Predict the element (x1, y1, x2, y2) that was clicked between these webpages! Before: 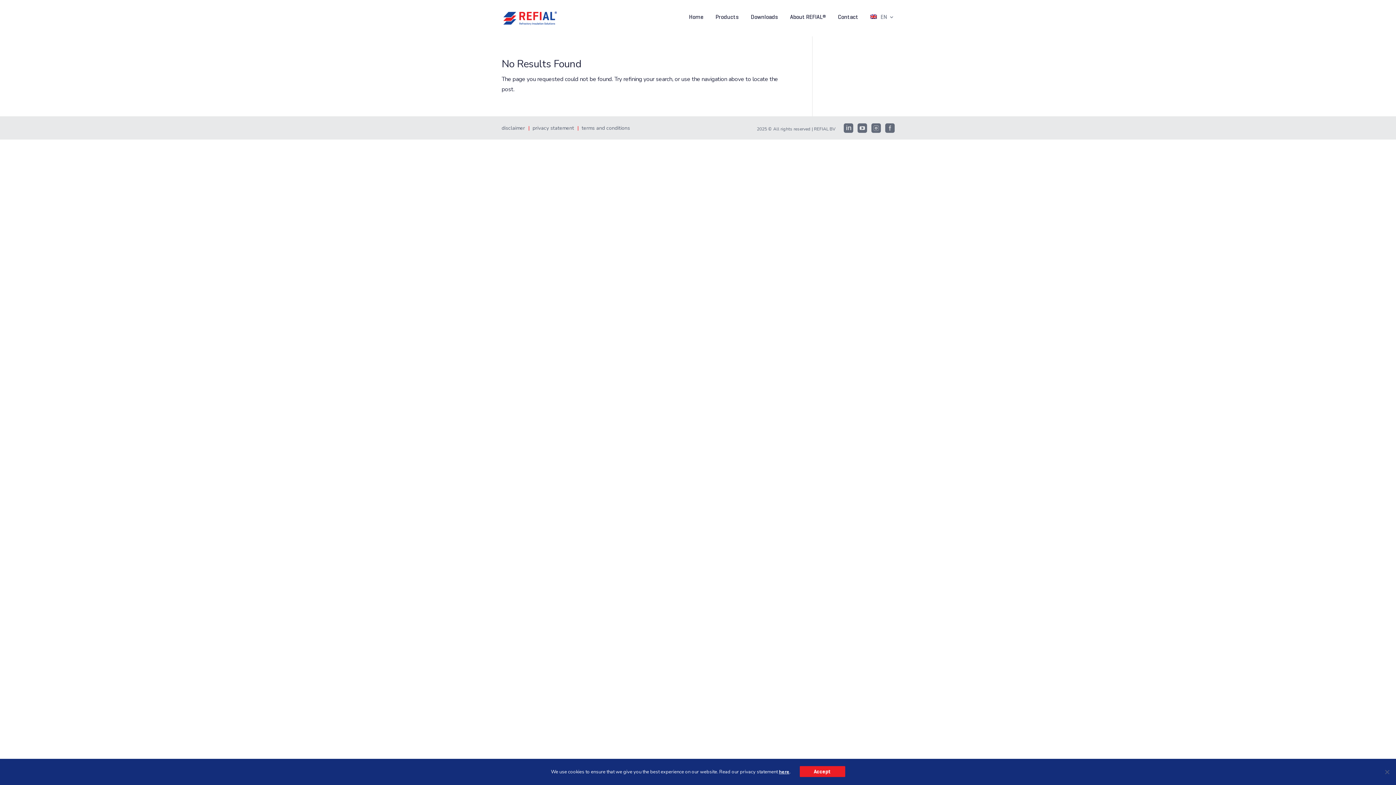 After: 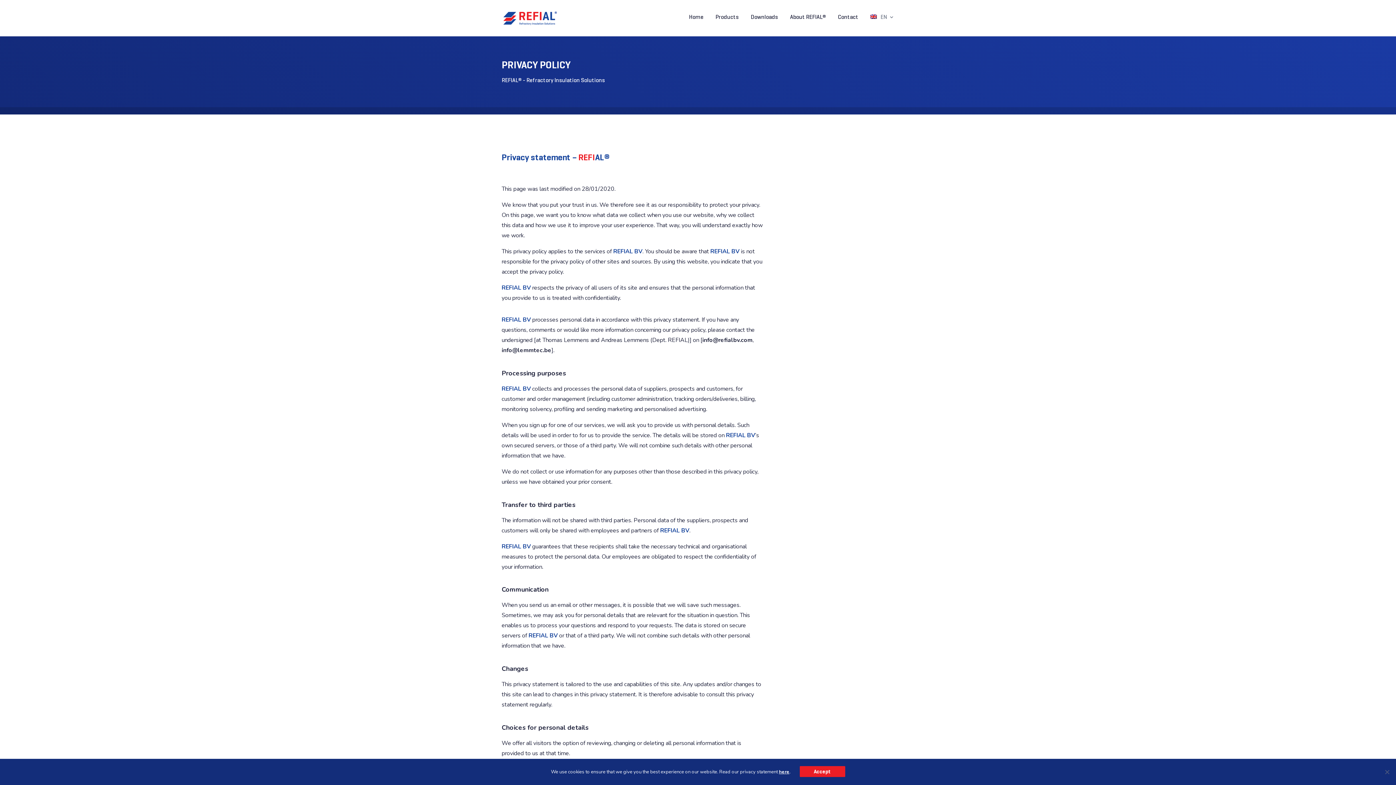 Action: label: here bbox: (779, 769, 789, 775)